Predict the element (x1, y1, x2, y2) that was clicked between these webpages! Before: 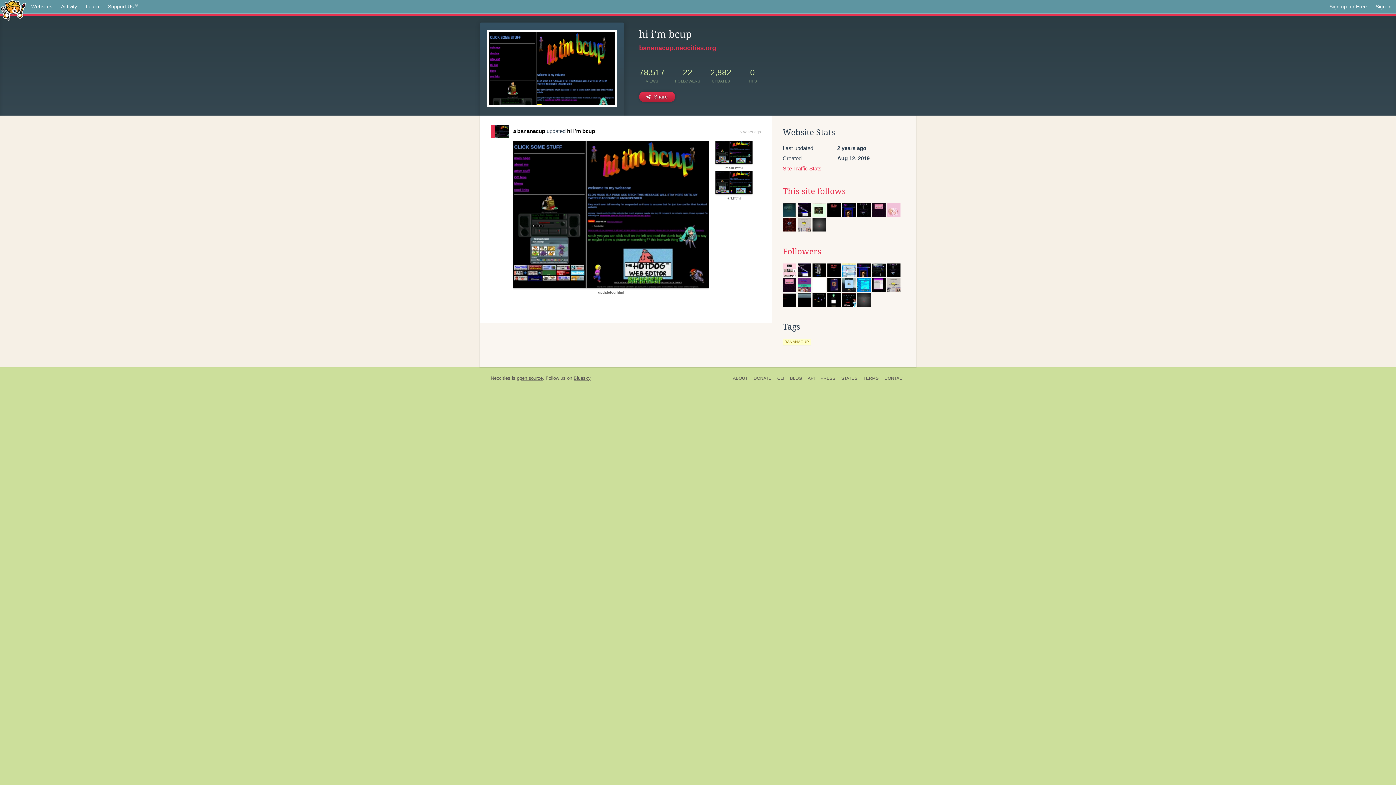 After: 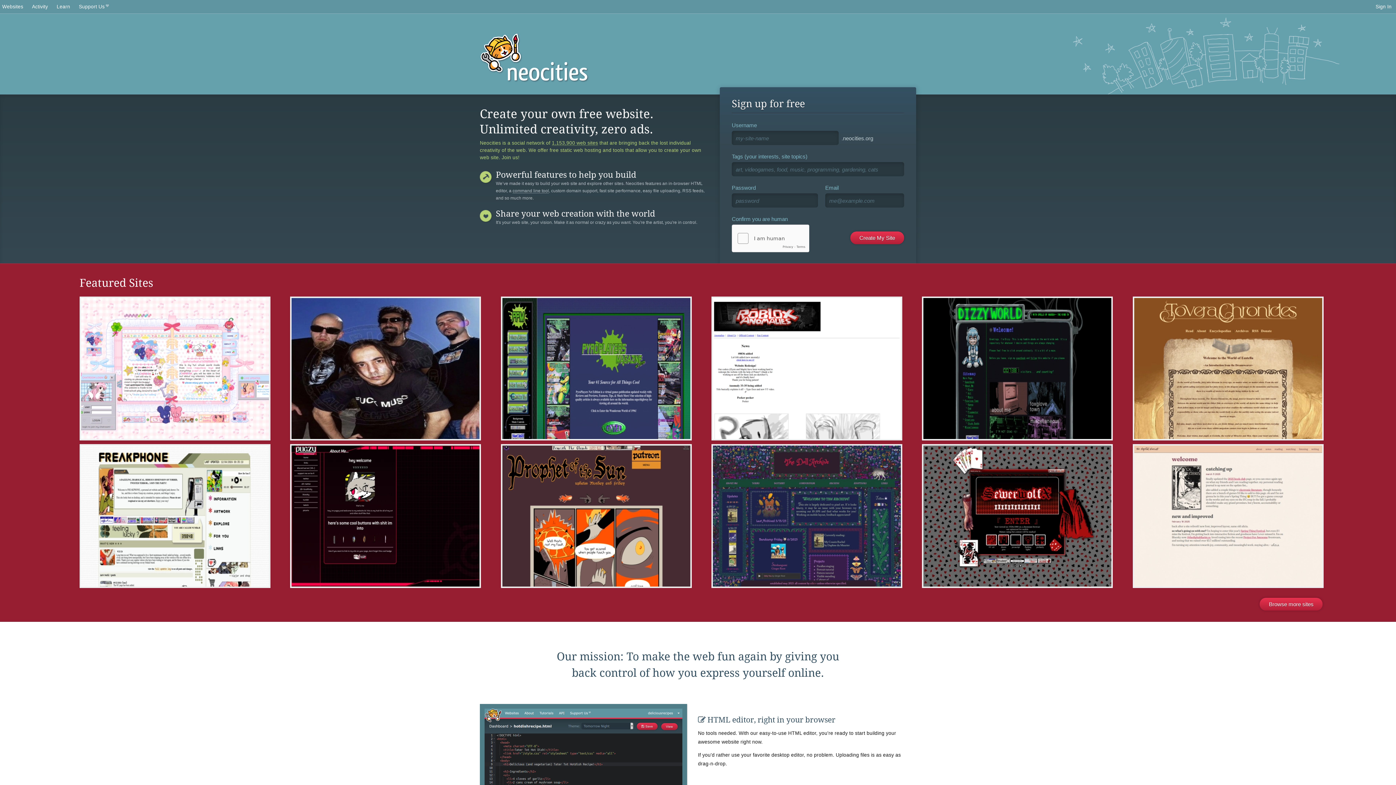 Action: bbox: (490, 375, 510, 381) label: Neocities